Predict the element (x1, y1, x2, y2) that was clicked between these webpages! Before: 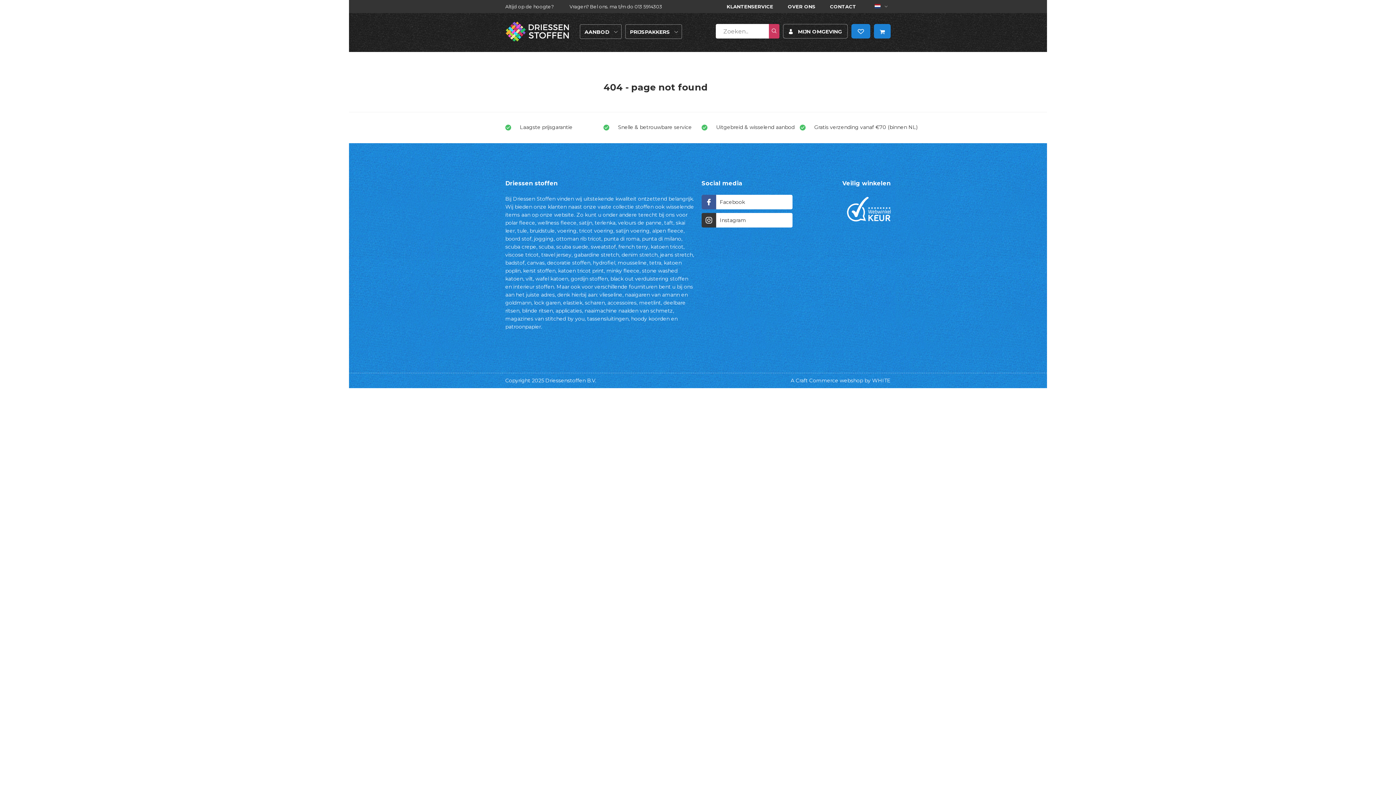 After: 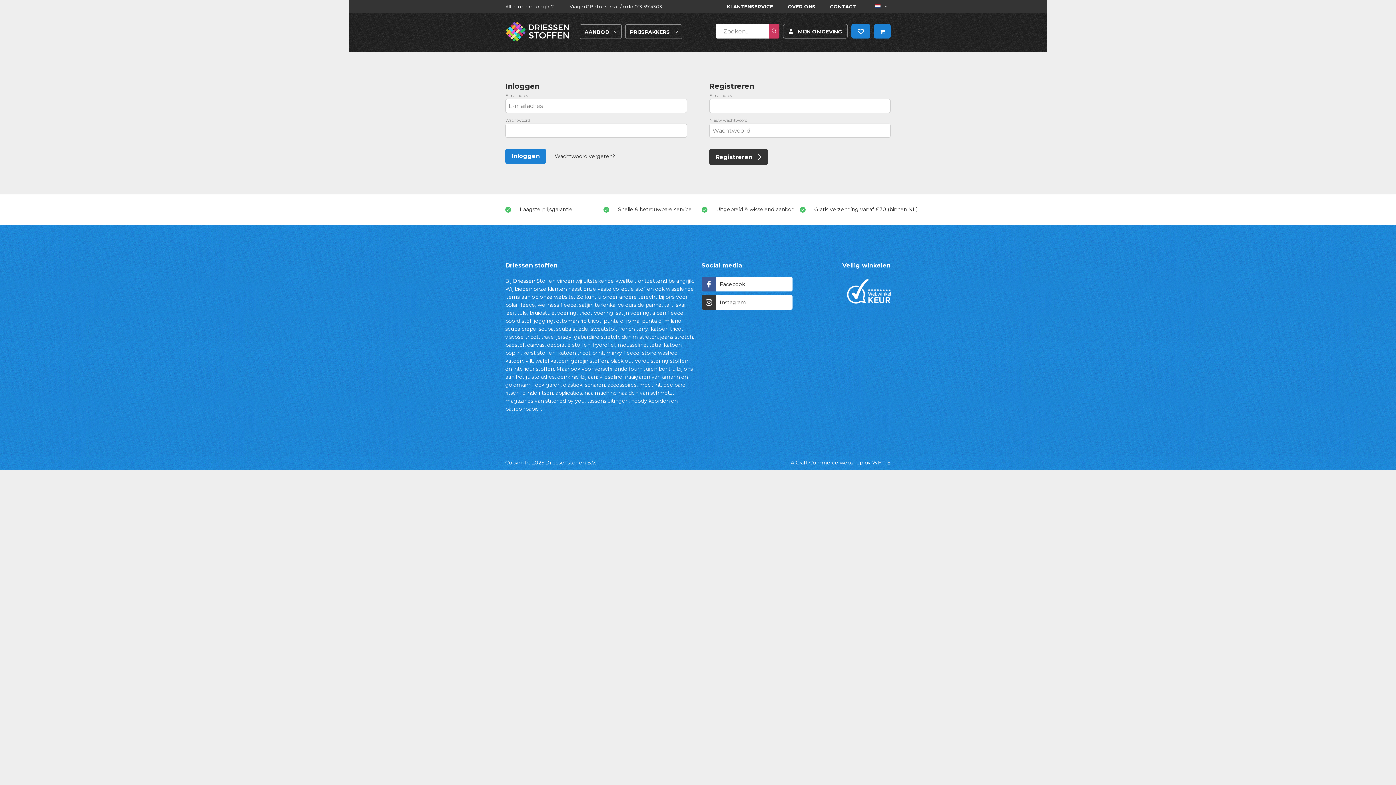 Action: label:  MIJN OMGEVING bbox: (783, 24, 848, 38)